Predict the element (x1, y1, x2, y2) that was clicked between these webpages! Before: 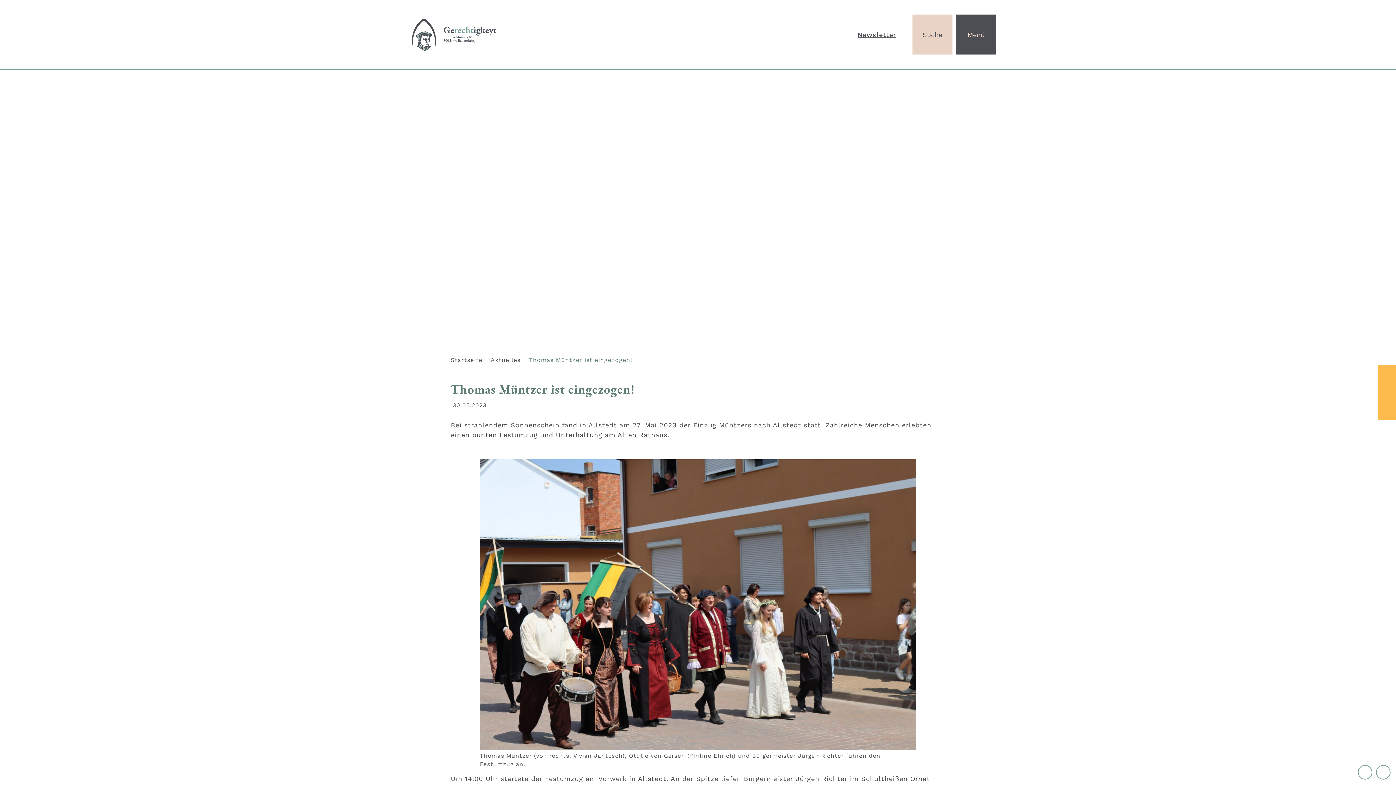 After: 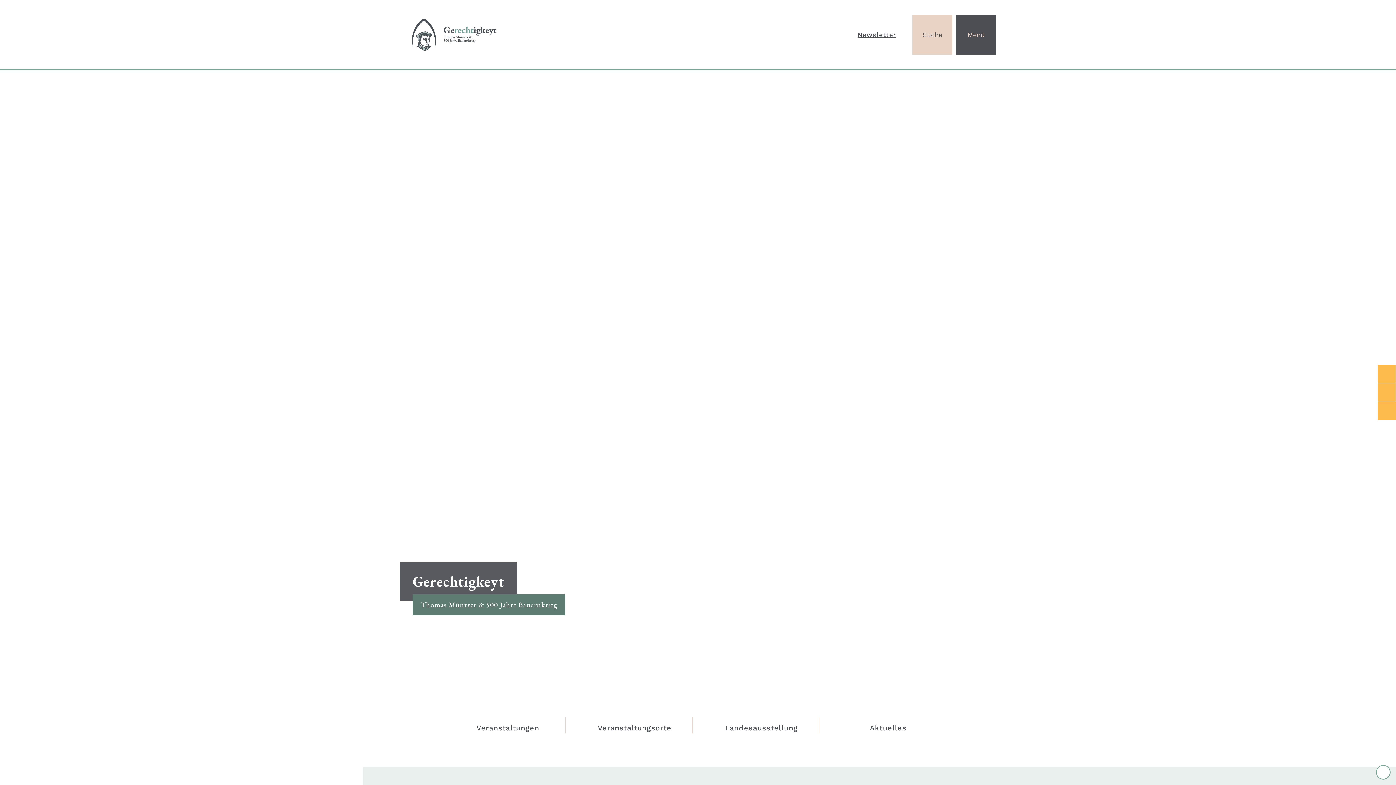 Action: bbox: (450, 356, 482, 363) label: Startseite